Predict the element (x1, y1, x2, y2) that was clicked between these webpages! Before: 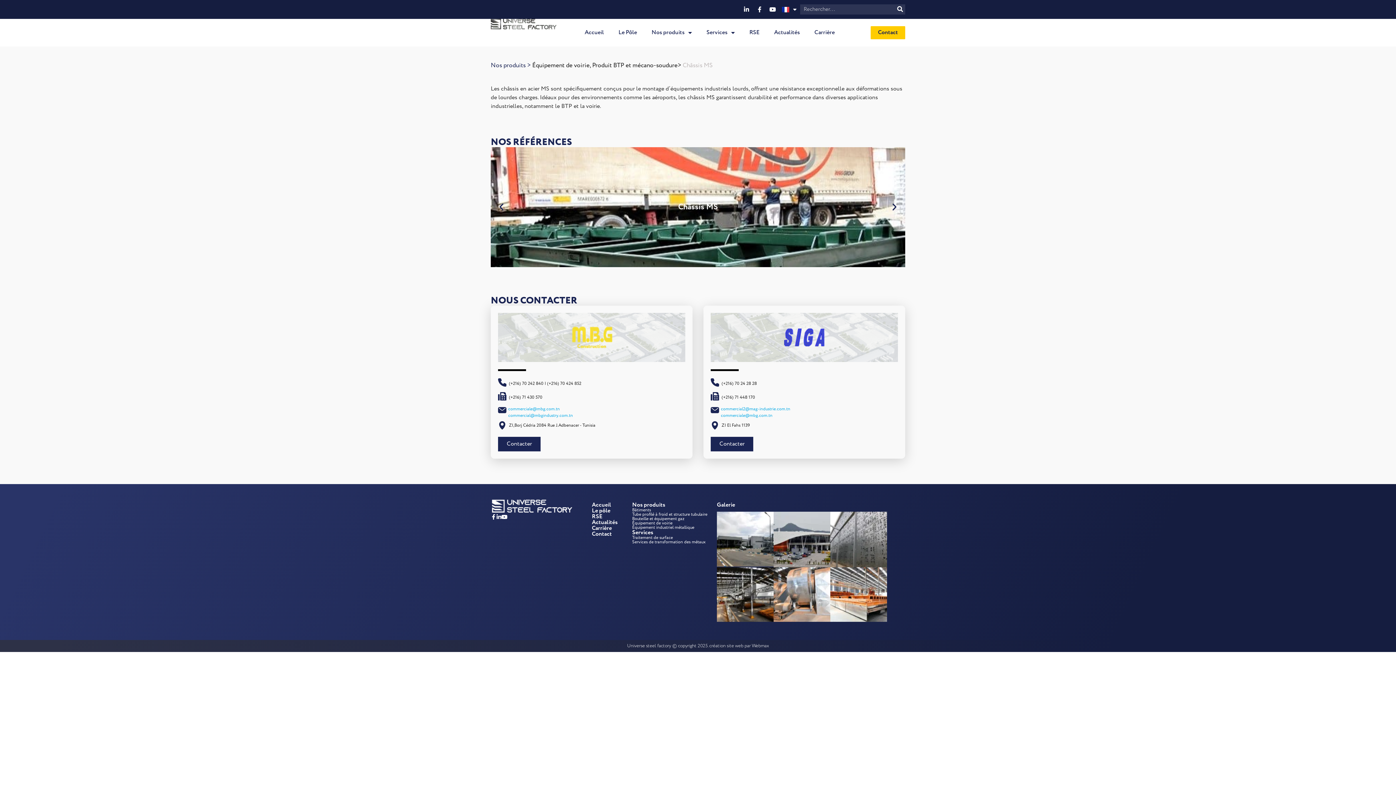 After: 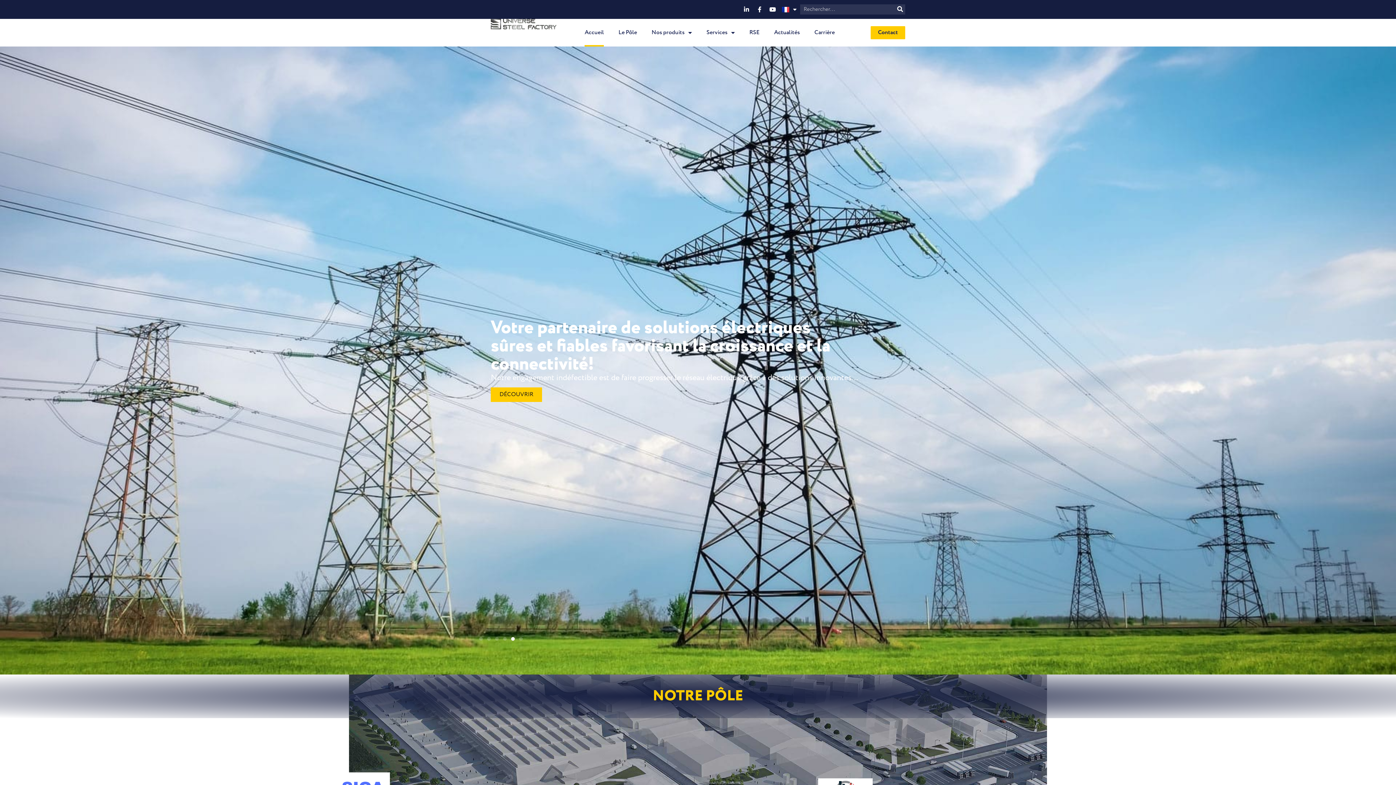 Action: bbox: (592, 501, 611, 509) label: Accueil